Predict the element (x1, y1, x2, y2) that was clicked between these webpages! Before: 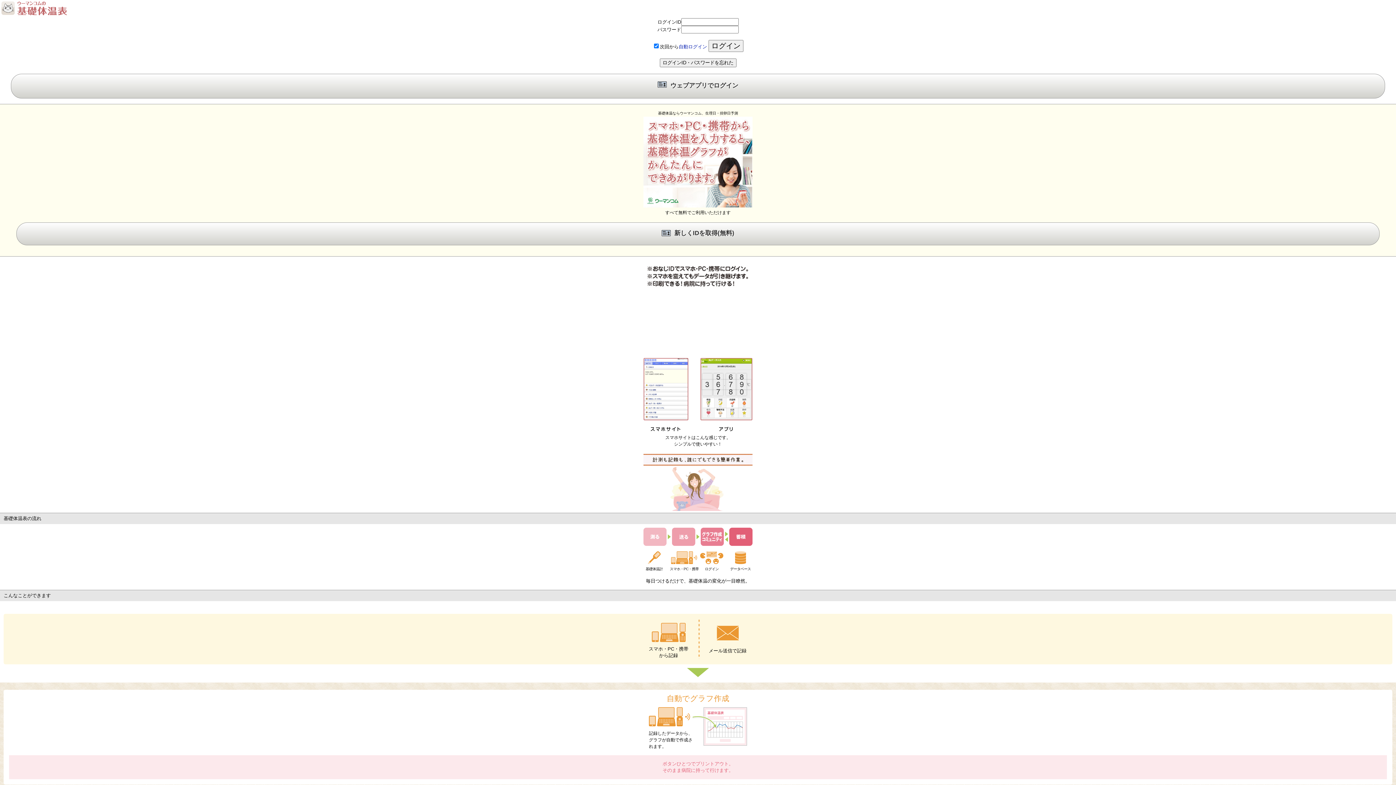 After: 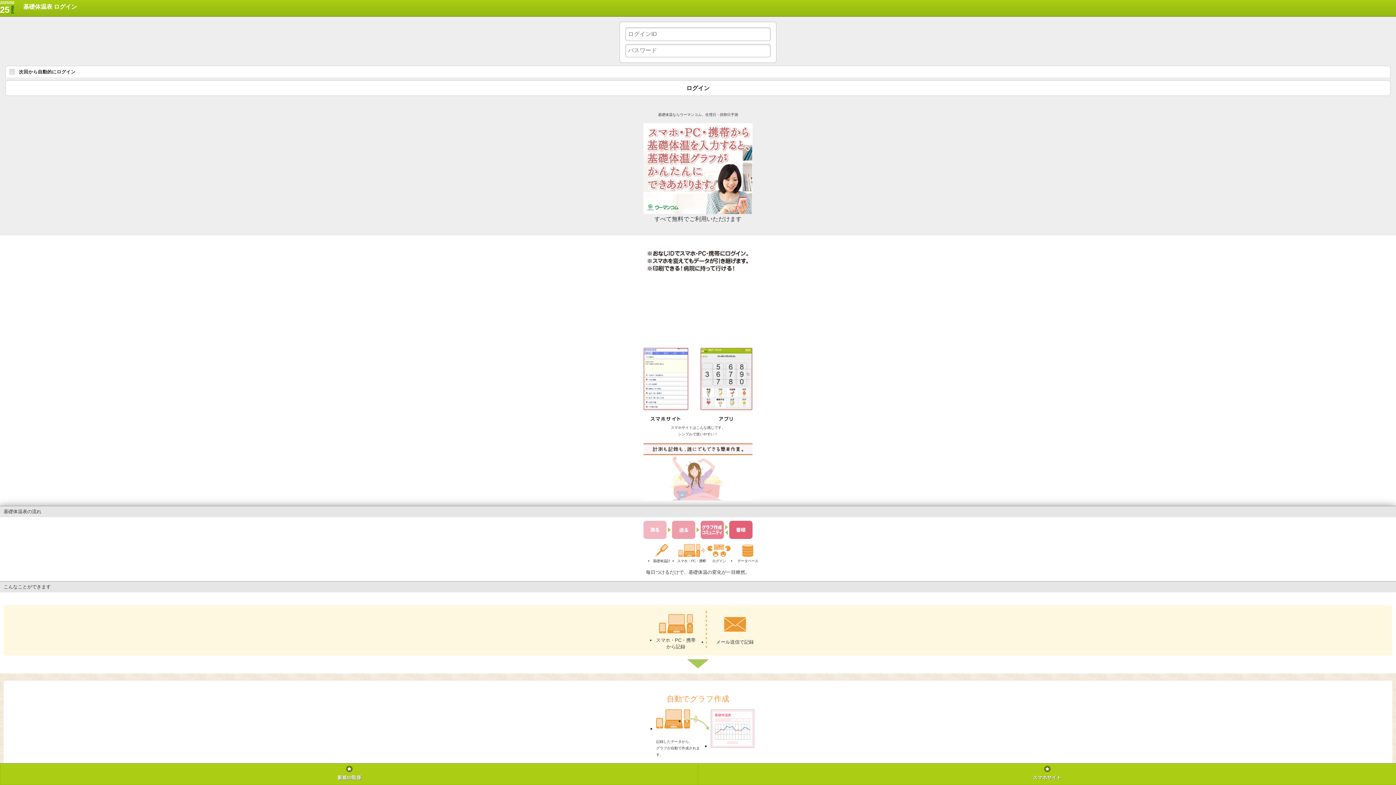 Action: label: ウェブアプリでログイン bbox: (10, 73, 1385, 98)